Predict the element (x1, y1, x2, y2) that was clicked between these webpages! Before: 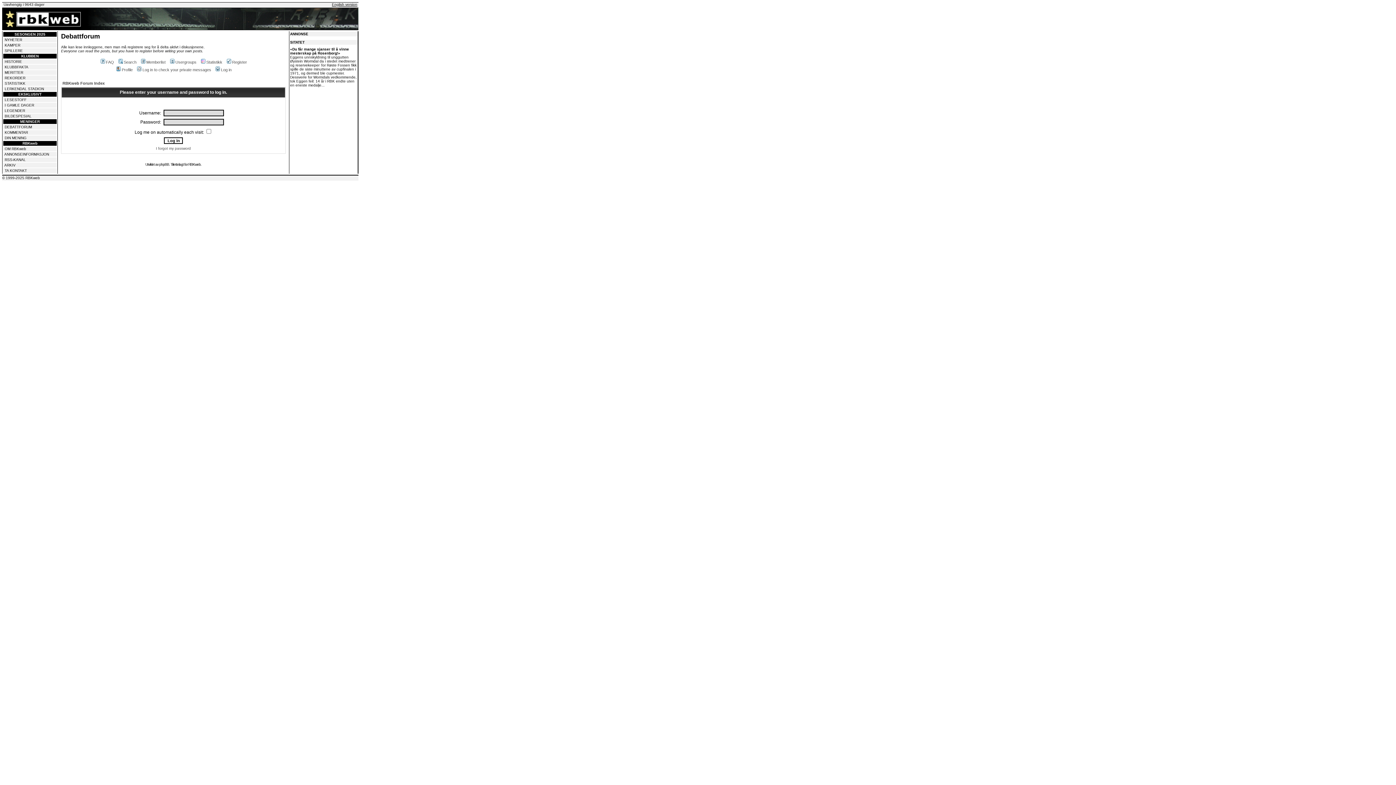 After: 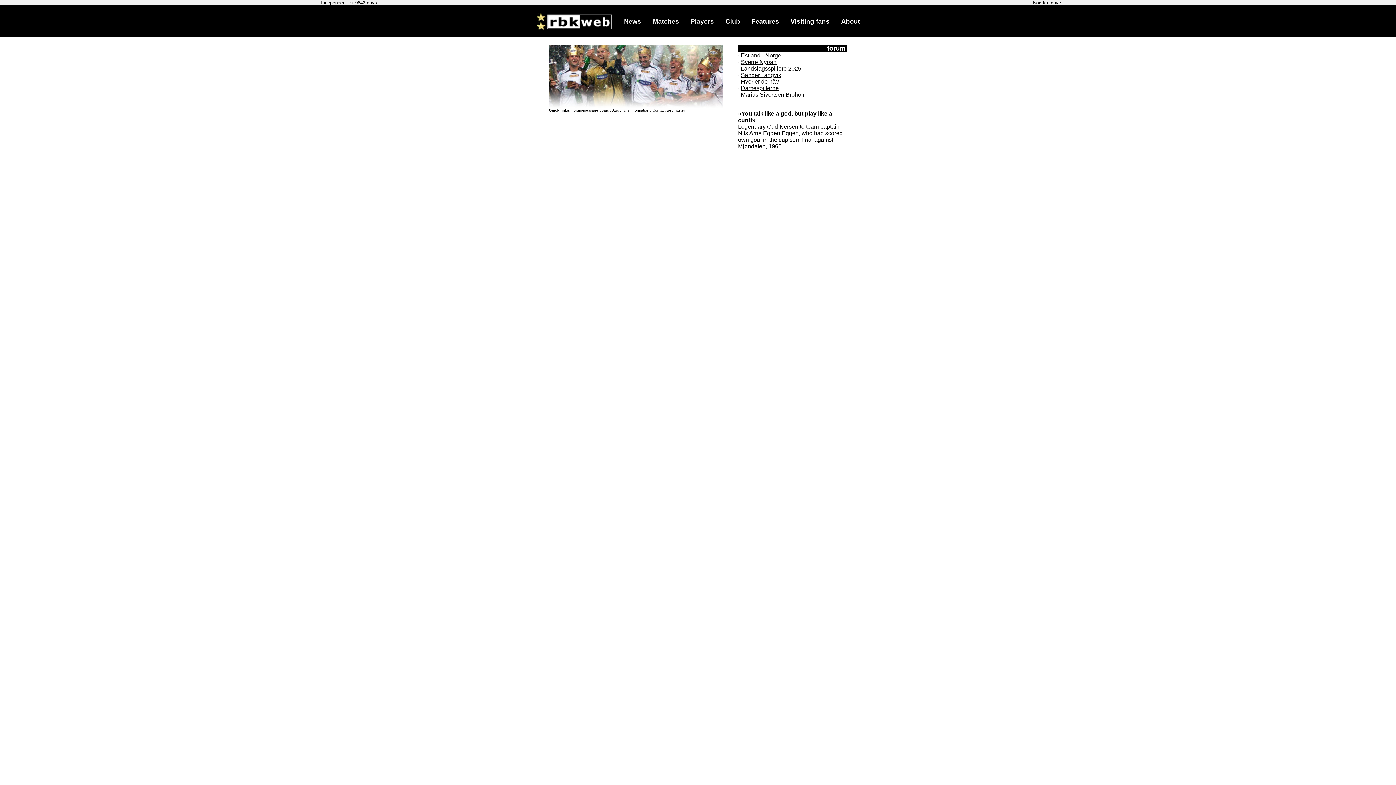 Action: label: English version bbox: (332, 2, 357, 6)